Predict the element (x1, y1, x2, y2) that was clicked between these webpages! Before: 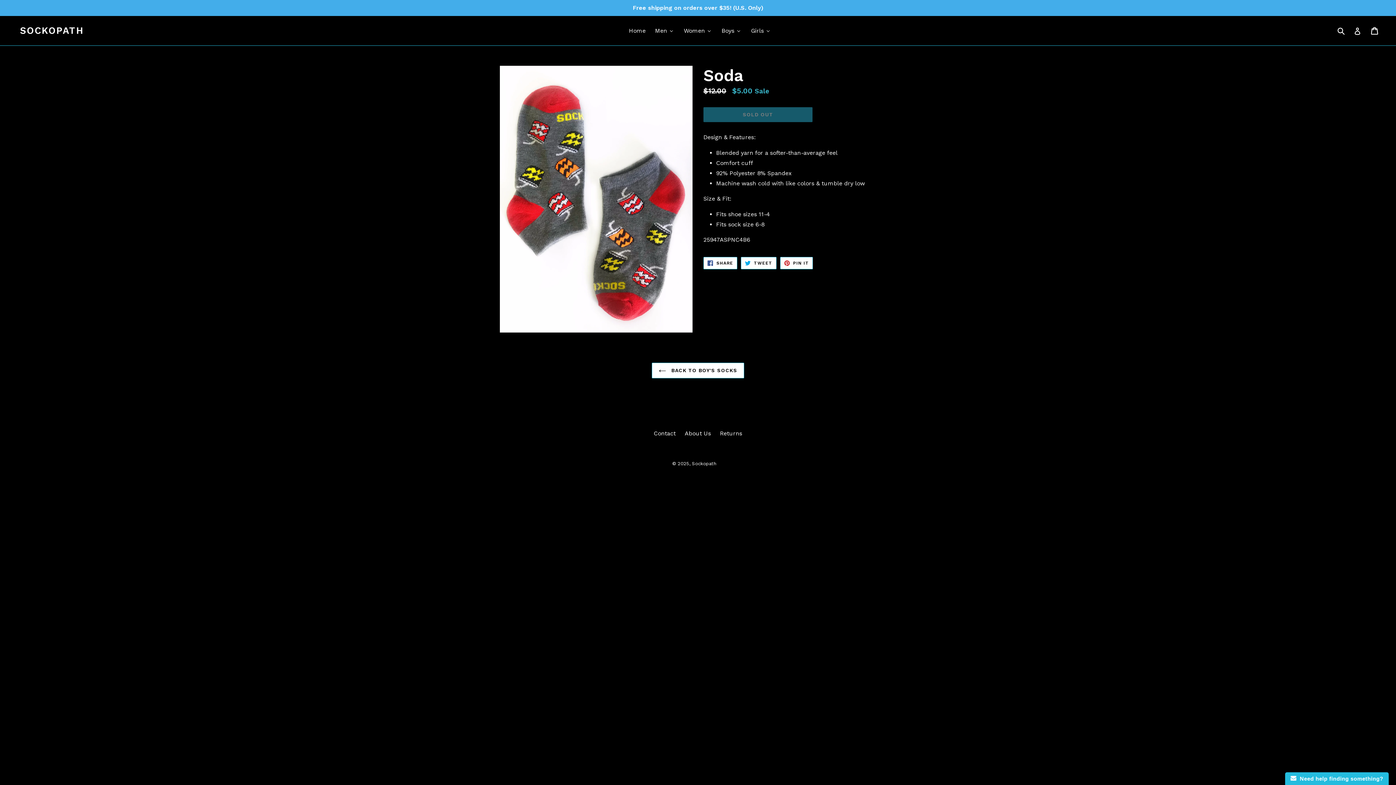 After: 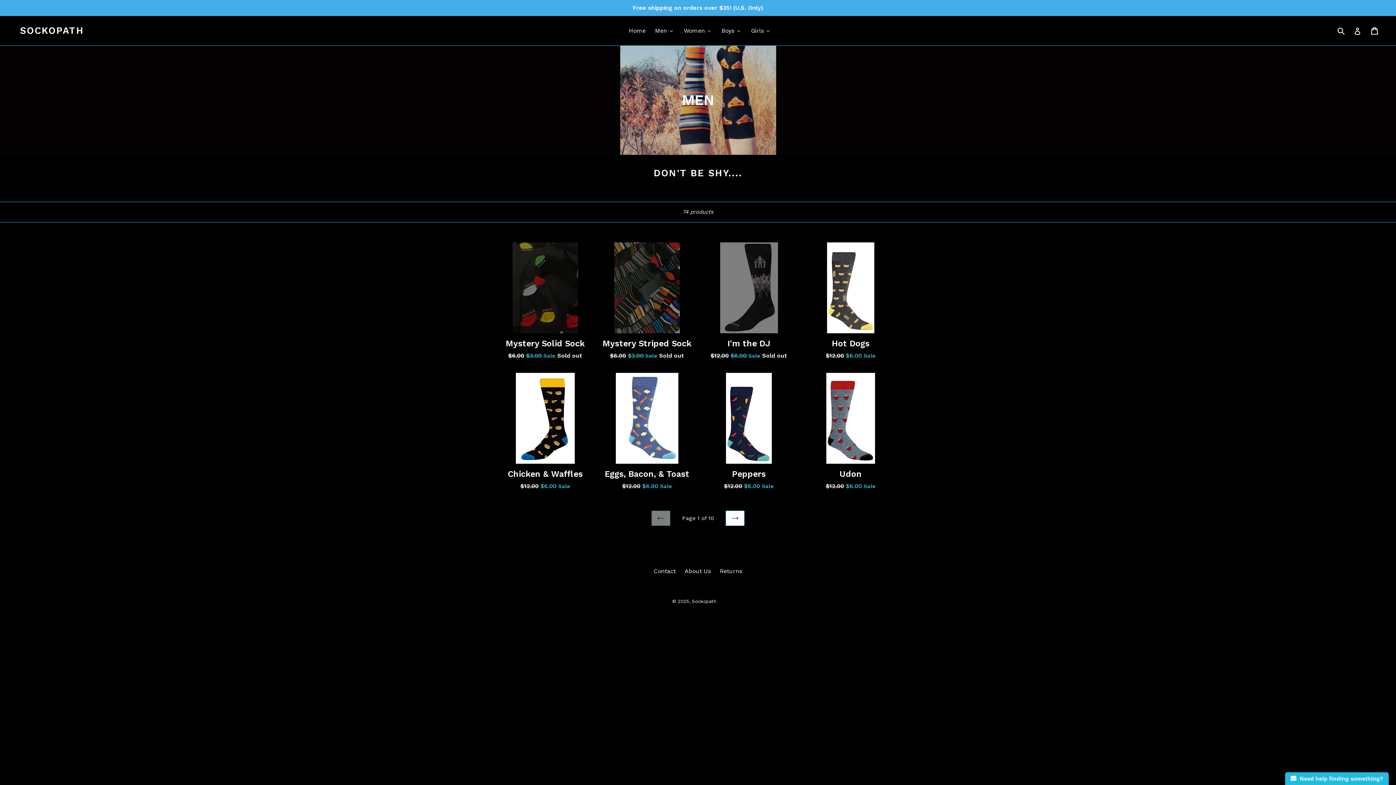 Action: label: Men bbox: (650, 25, 678, 36)